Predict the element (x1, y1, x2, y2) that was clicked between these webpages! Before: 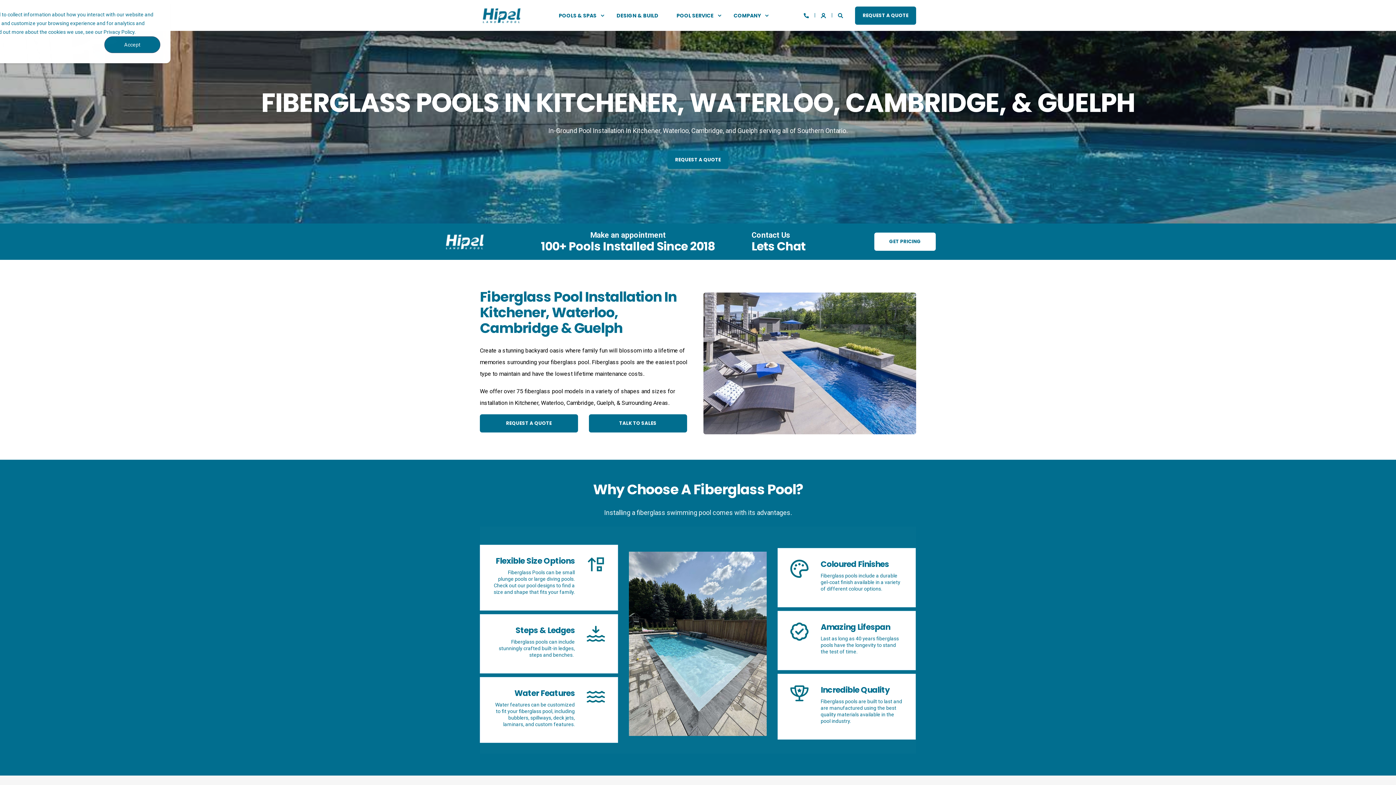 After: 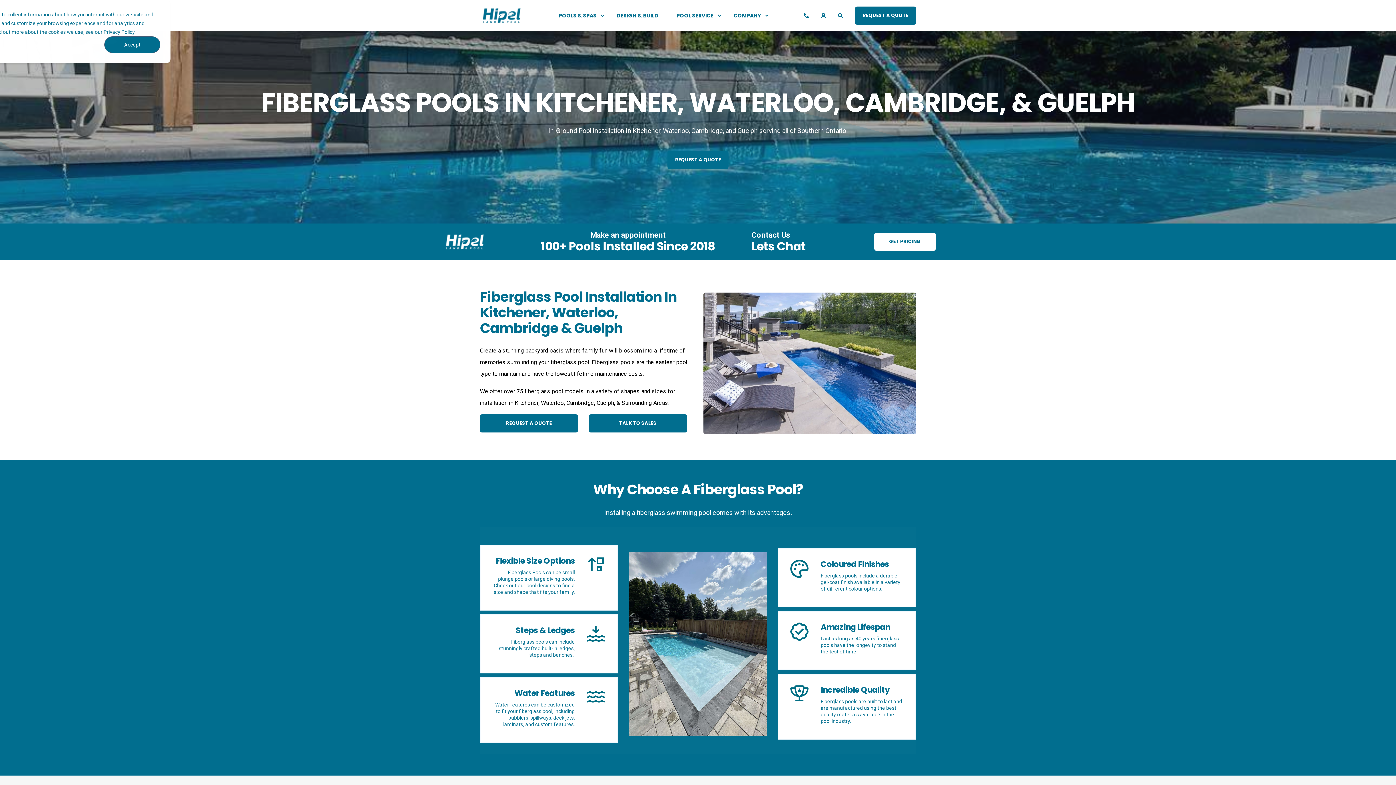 Action: label: TALK TO SALES bbox: (589, 414, 687, 432)